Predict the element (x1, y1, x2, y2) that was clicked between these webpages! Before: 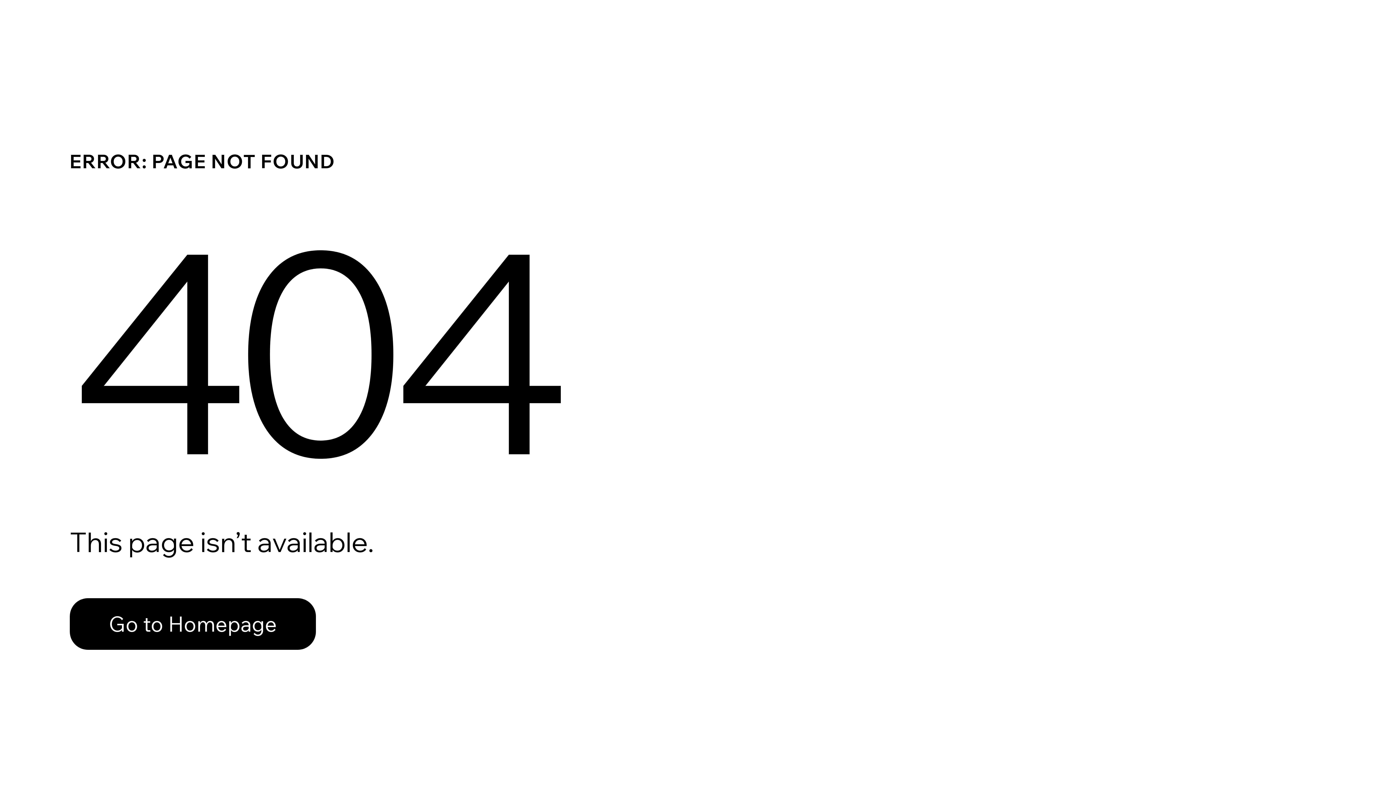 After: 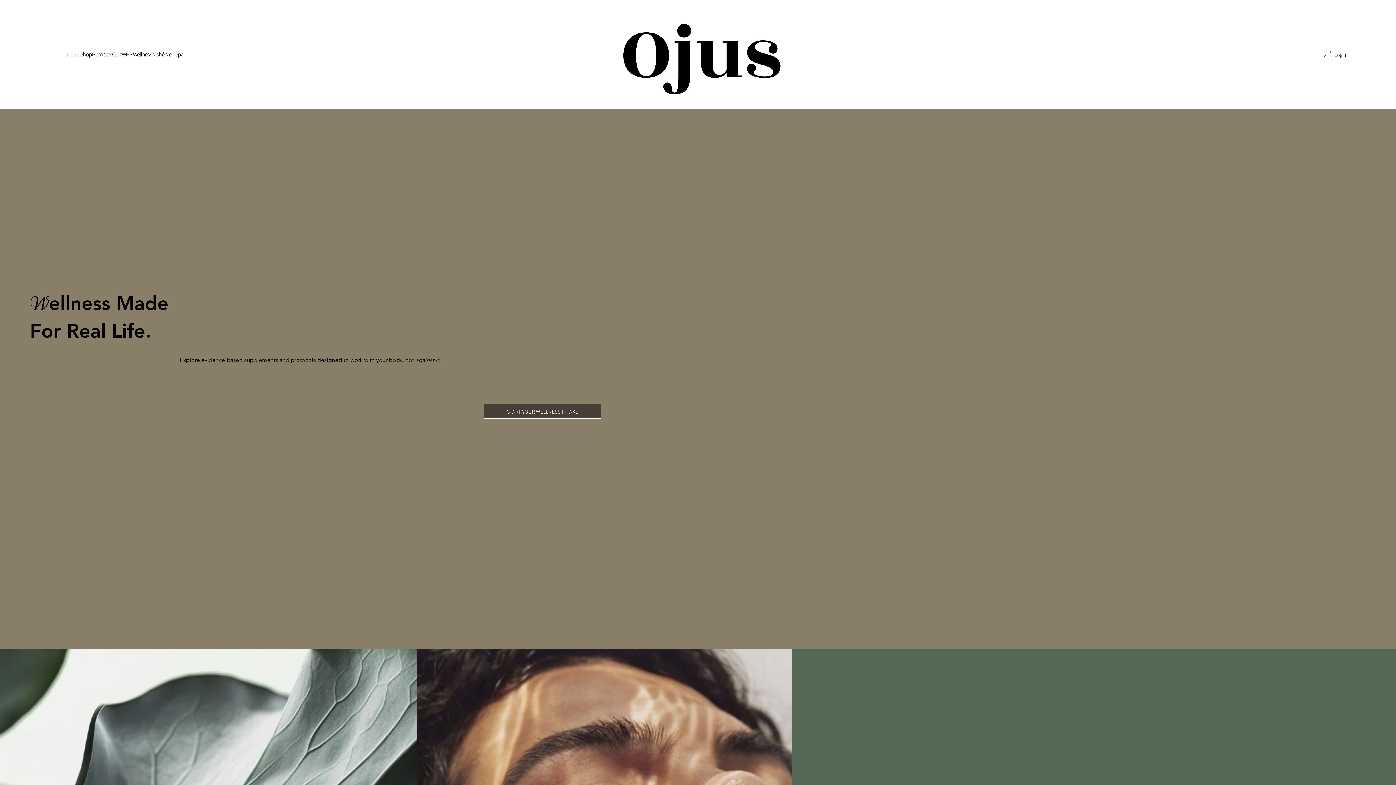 Action: bbox: (69, 582, 768, 659) label: Go to Homepage